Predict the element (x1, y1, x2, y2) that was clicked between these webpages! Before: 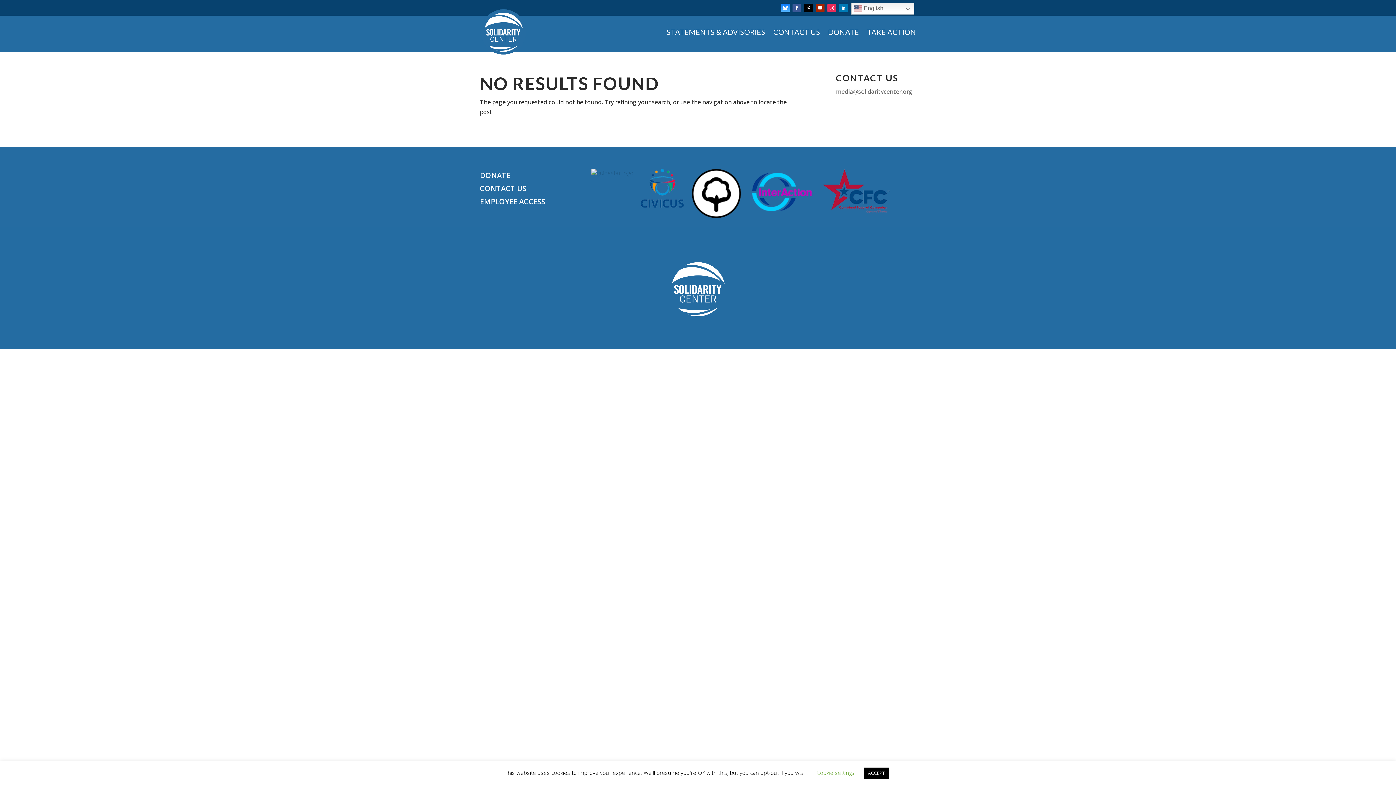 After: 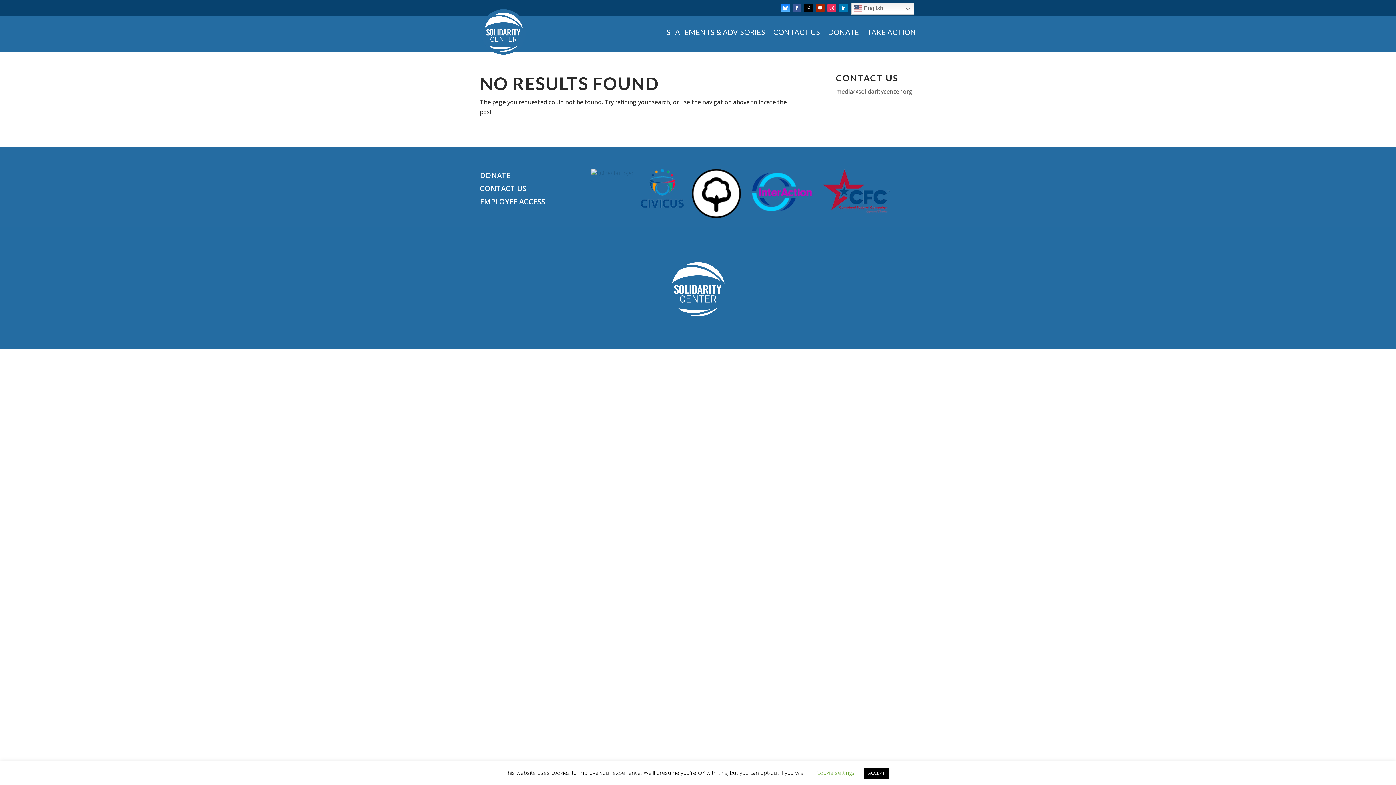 Action: bbox: (804, 3, 813, 12)